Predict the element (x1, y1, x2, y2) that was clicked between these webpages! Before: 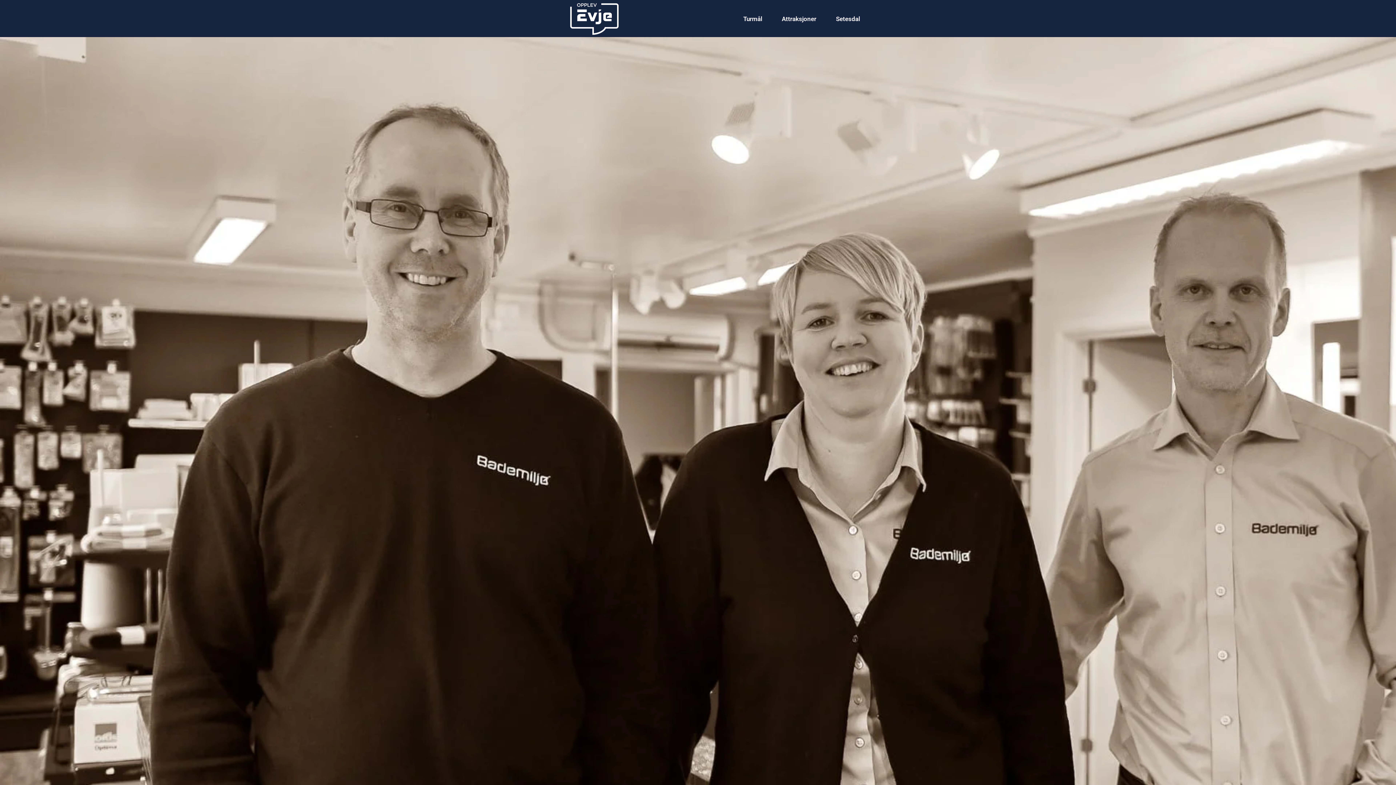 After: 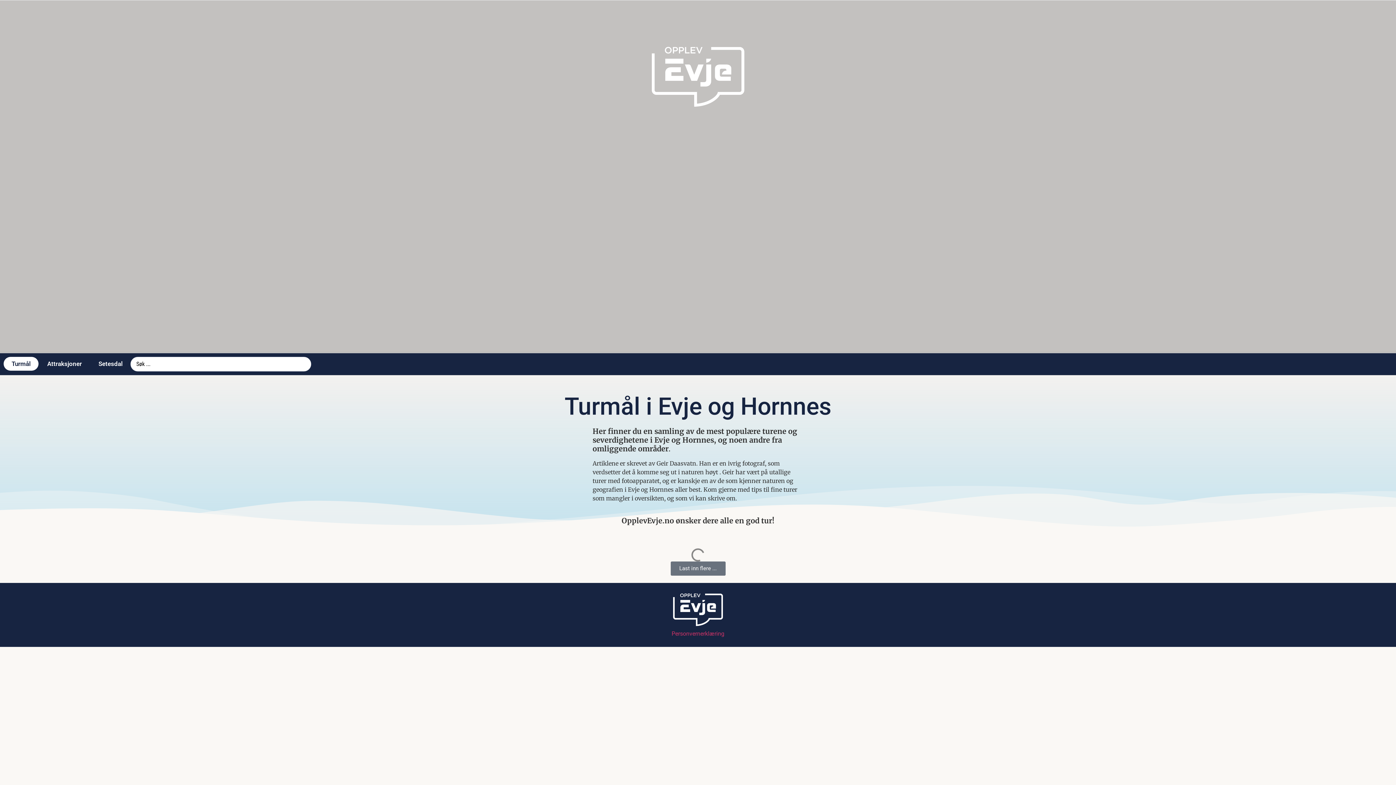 Action: bbox: (733, 12, 772, 25) label: Turmål